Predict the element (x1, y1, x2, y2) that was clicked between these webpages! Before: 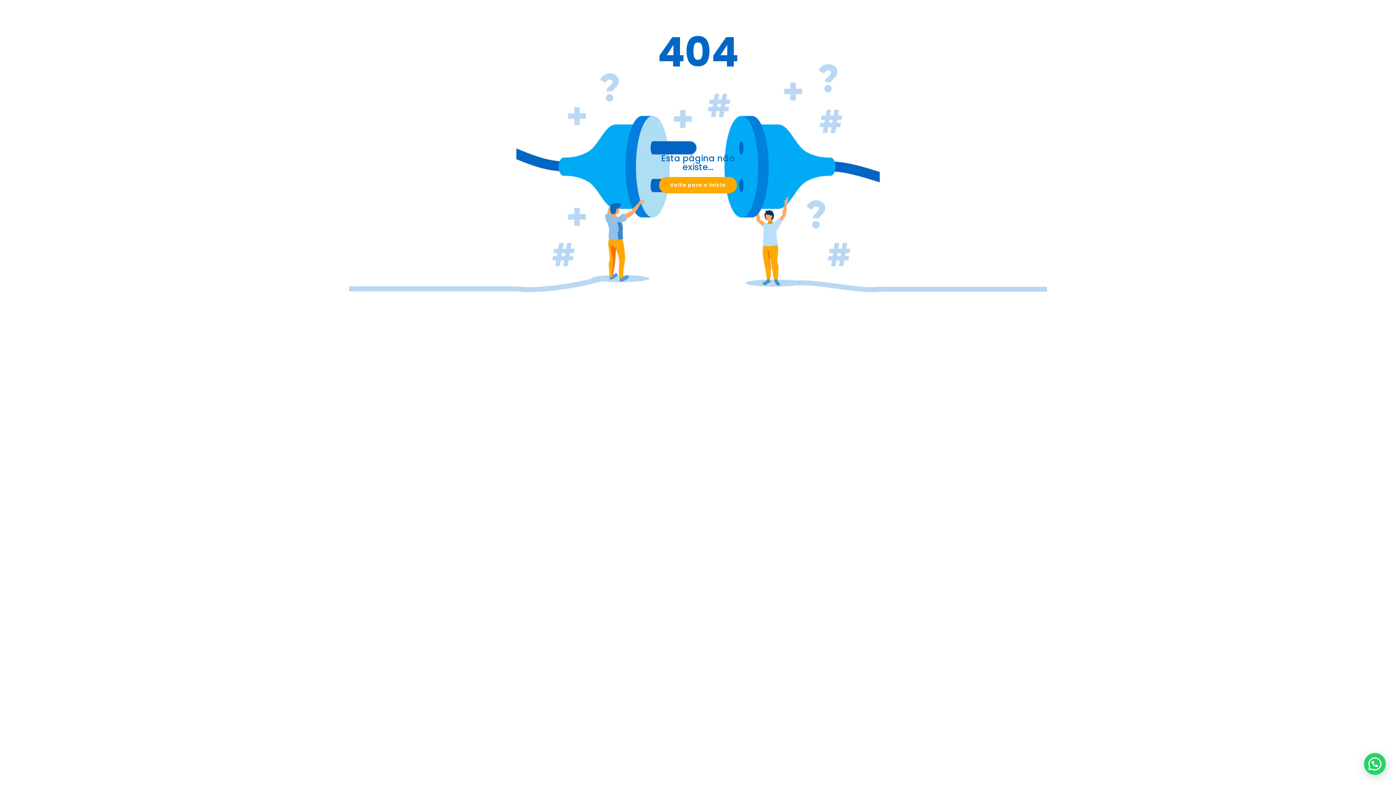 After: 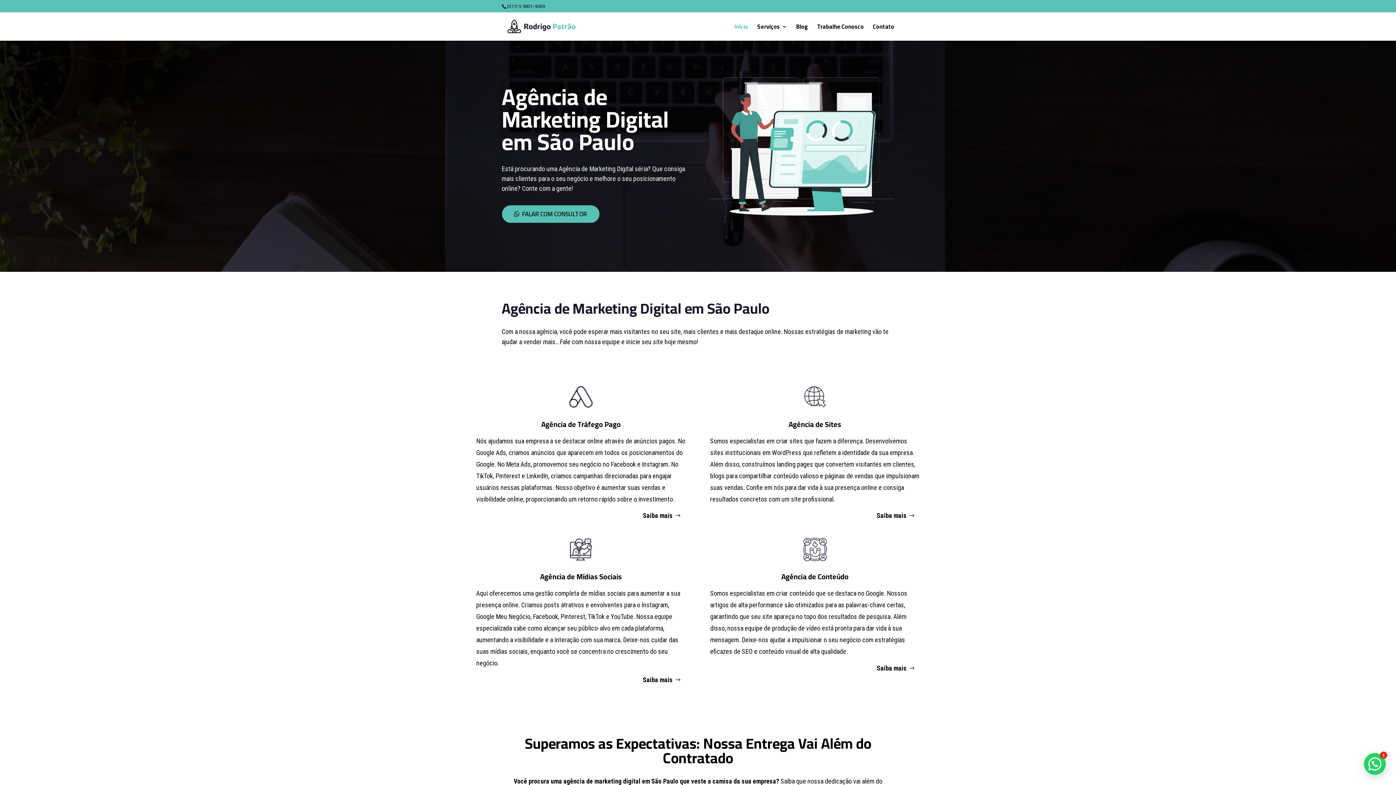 Action: bbox: (659, 176, 737, 193) label: Volte para o início